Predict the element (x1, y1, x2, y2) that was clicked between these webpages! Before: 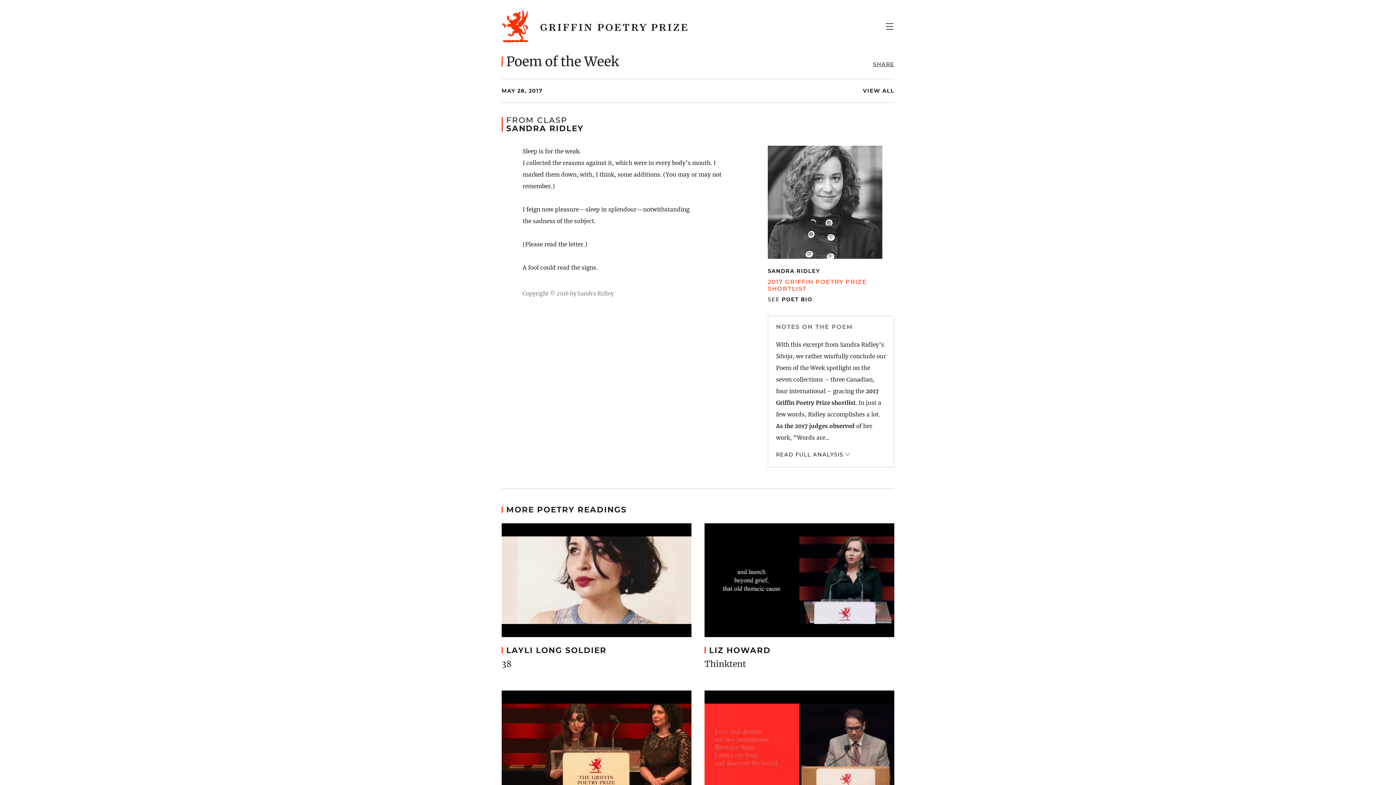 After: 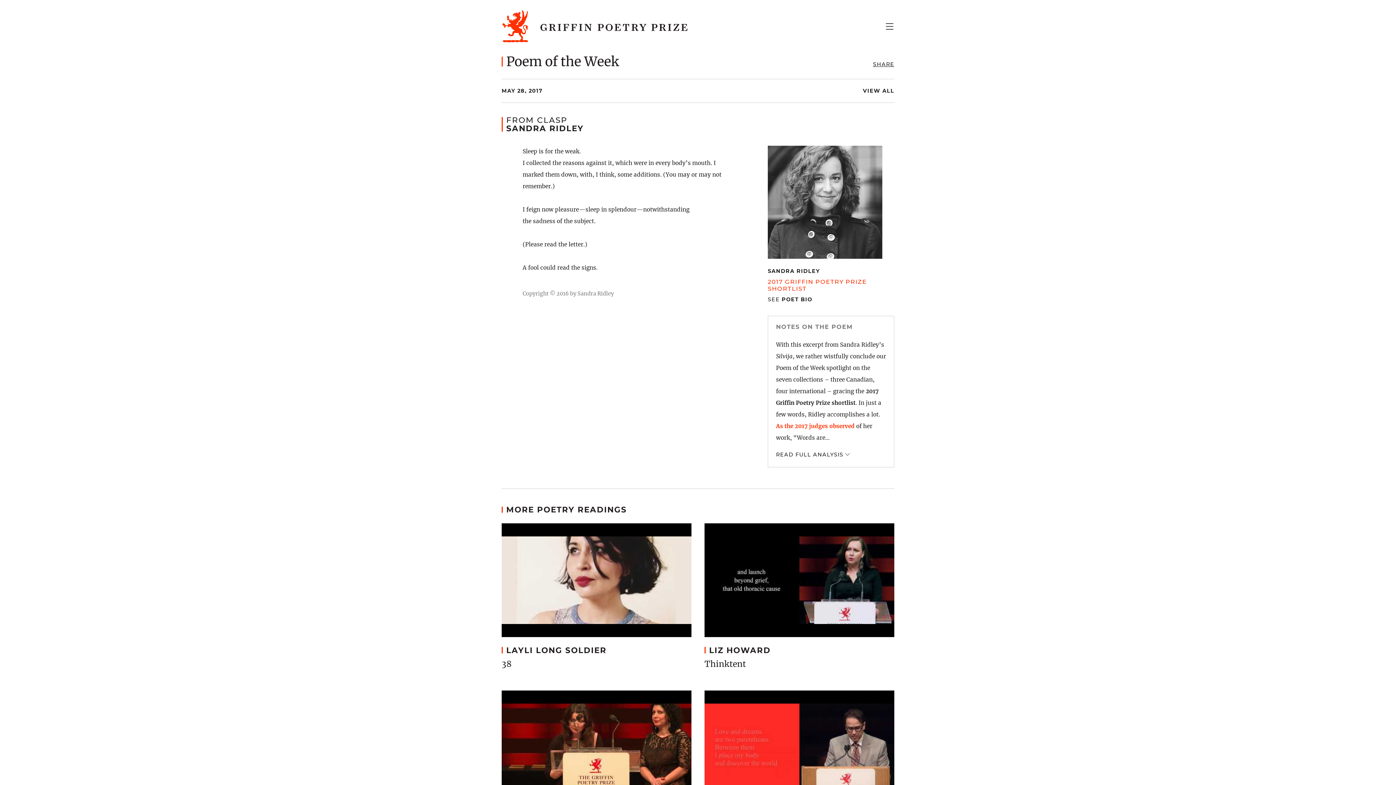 Action: bbox: (776, 423, 854, 429) label: As the 2017 judges observed